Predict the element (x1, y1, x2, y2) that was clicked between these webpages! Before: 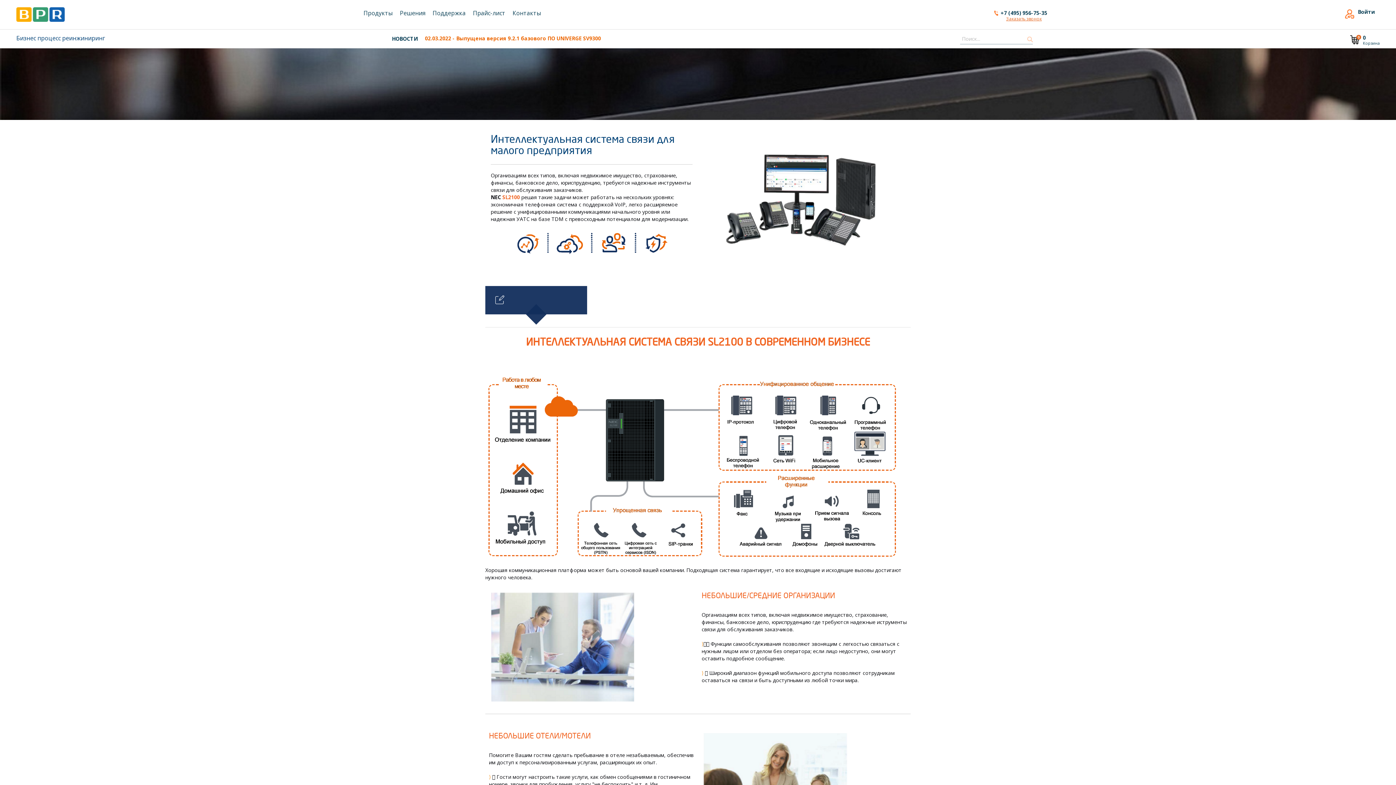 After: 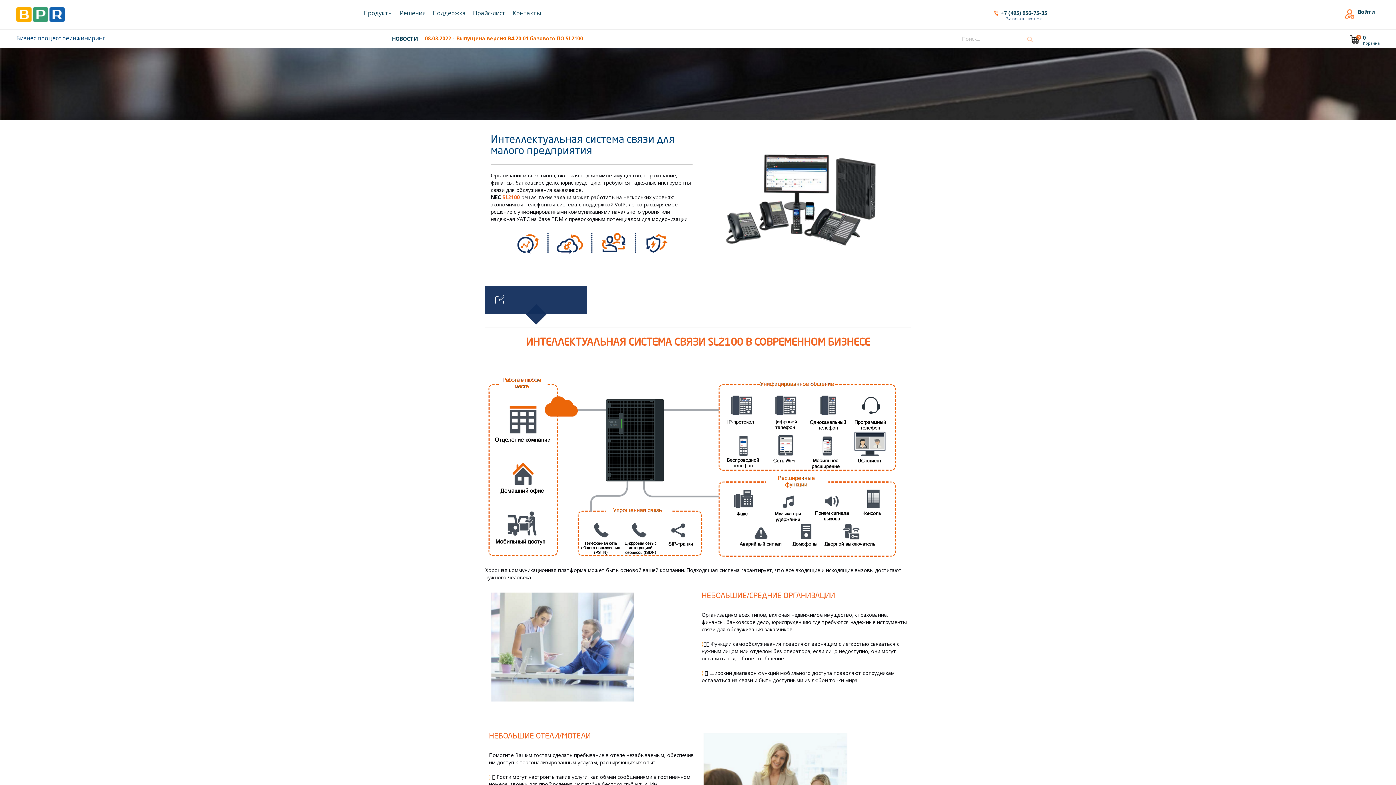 Action: bbox: (1000, 16, 1047, 22) label: Заказать звонок